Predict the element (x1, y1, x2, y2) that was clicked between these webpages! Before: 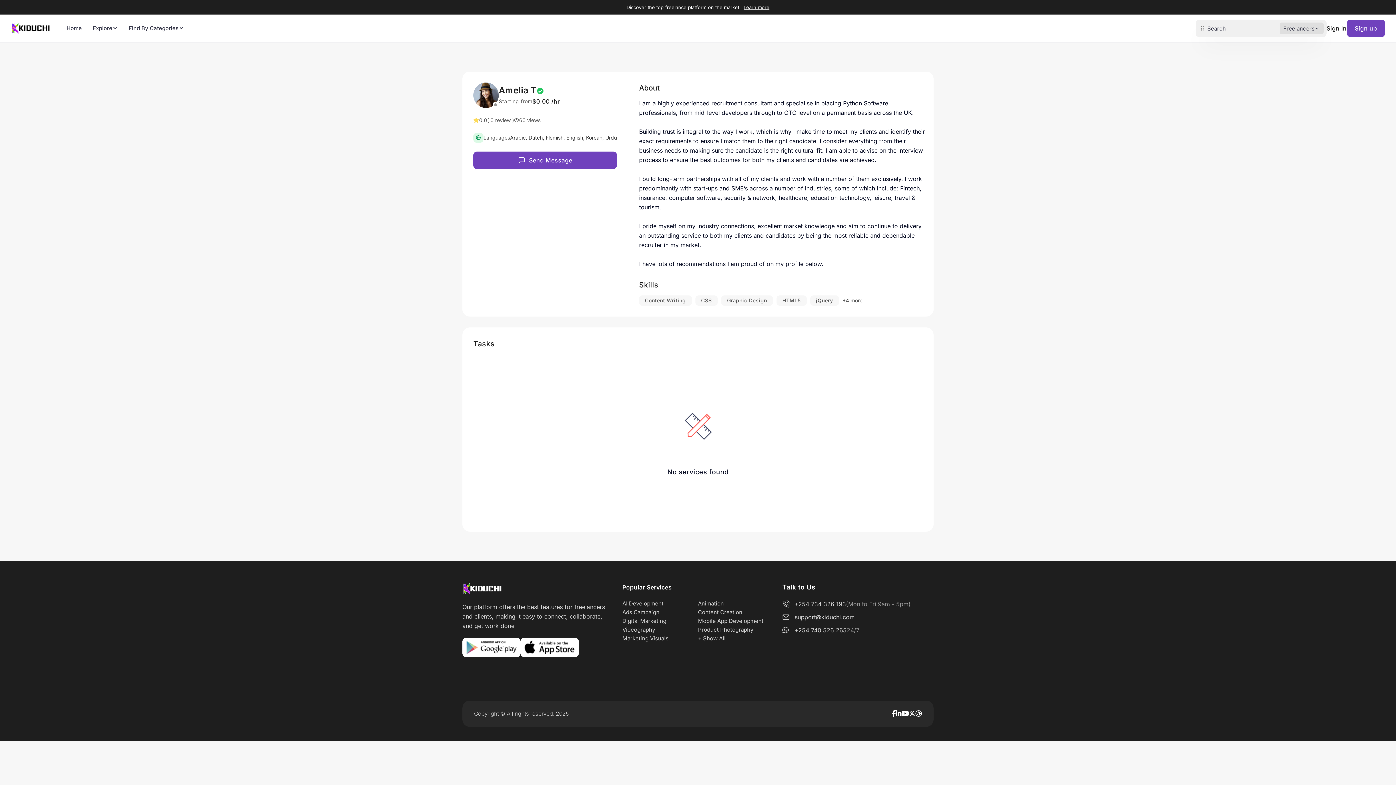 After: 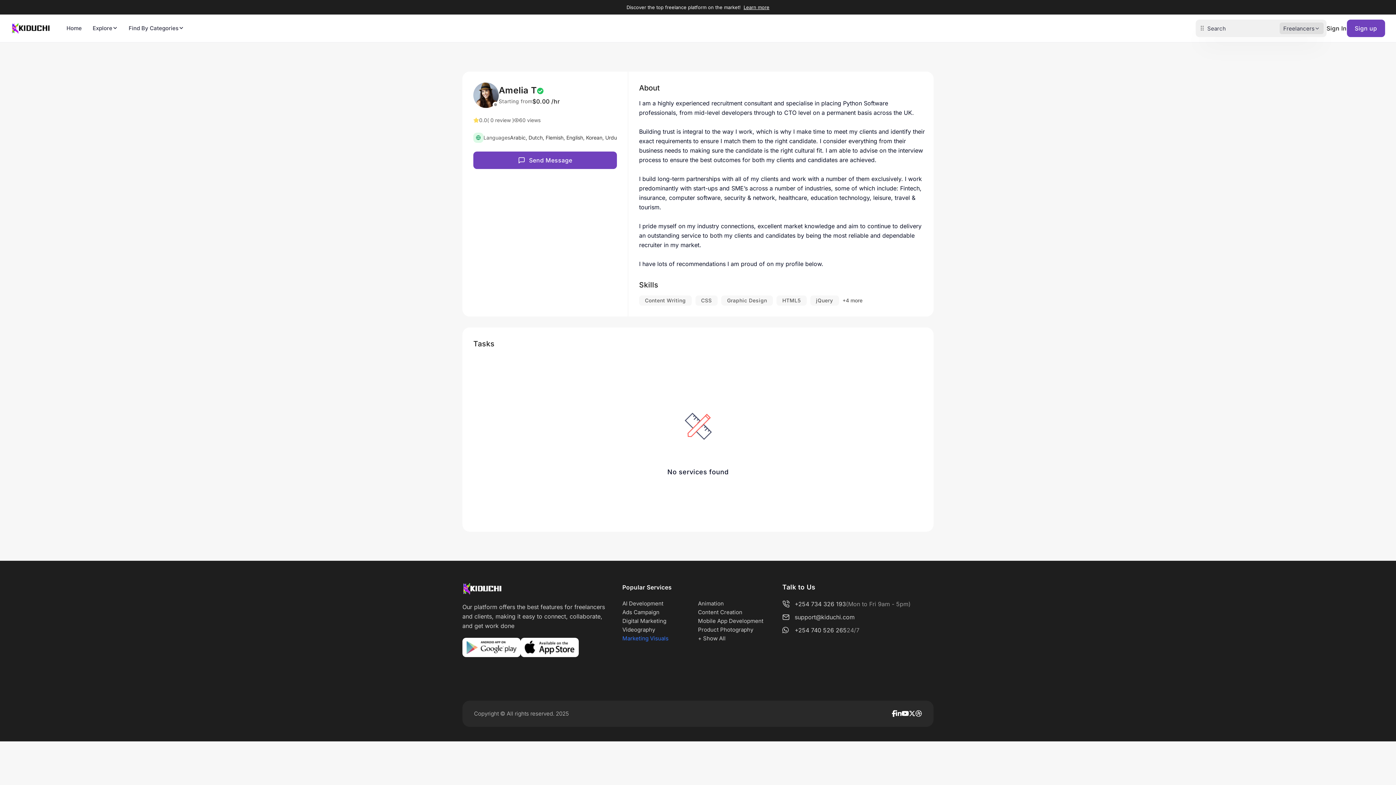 Action: bbox: (622, 635, 668, 642) label: Marketing Visuals